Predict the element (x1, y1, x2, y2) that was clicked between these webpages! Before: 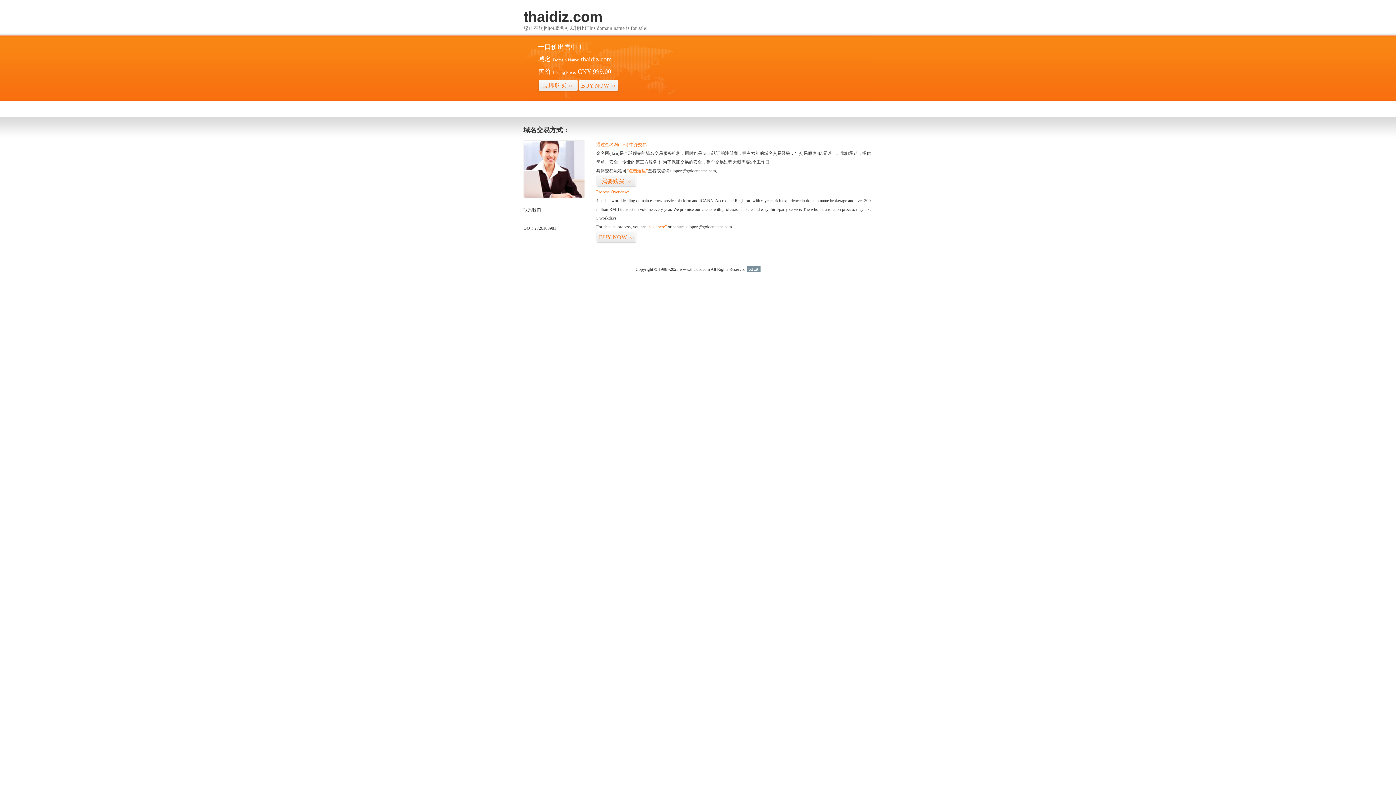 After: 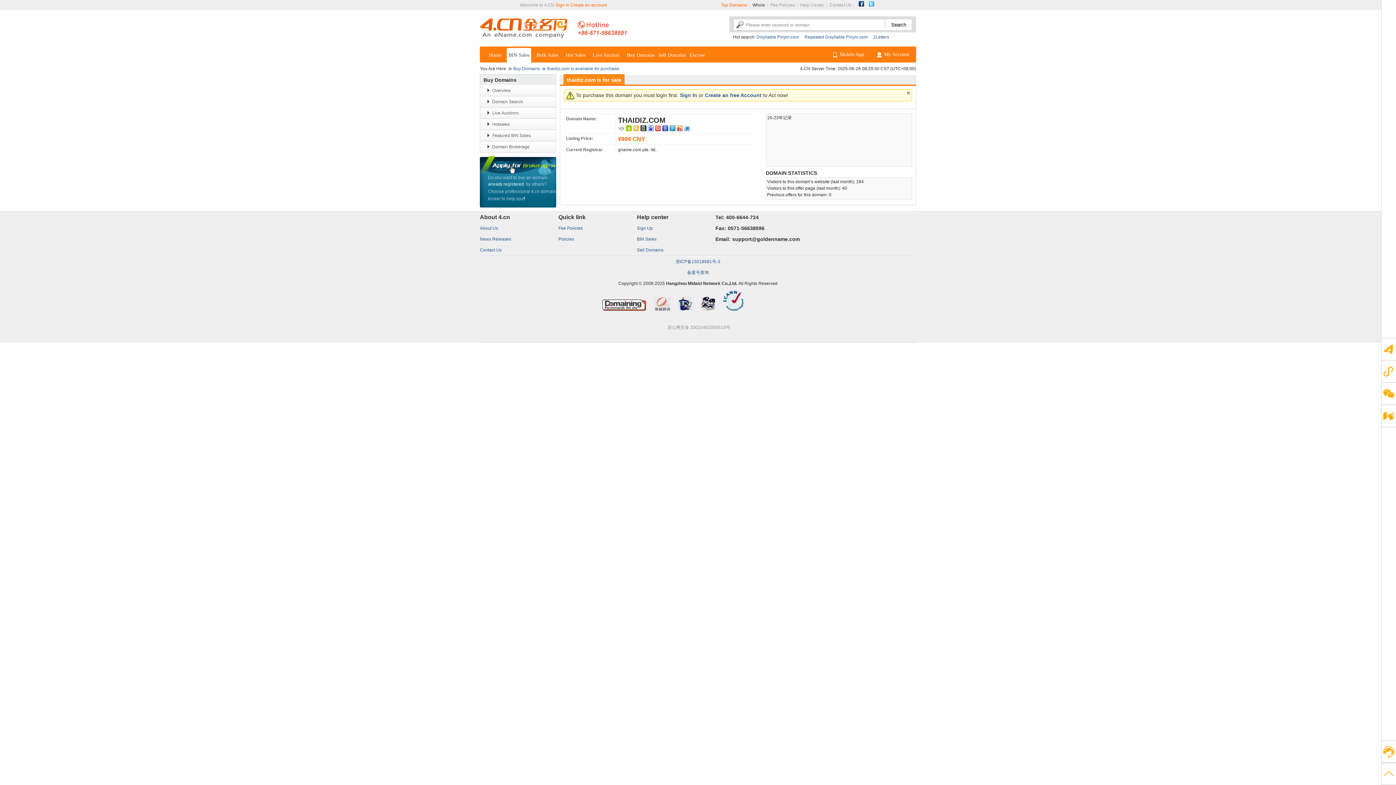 Action: label: BUY NOW>> bbox: (578, 79, 618, 92)